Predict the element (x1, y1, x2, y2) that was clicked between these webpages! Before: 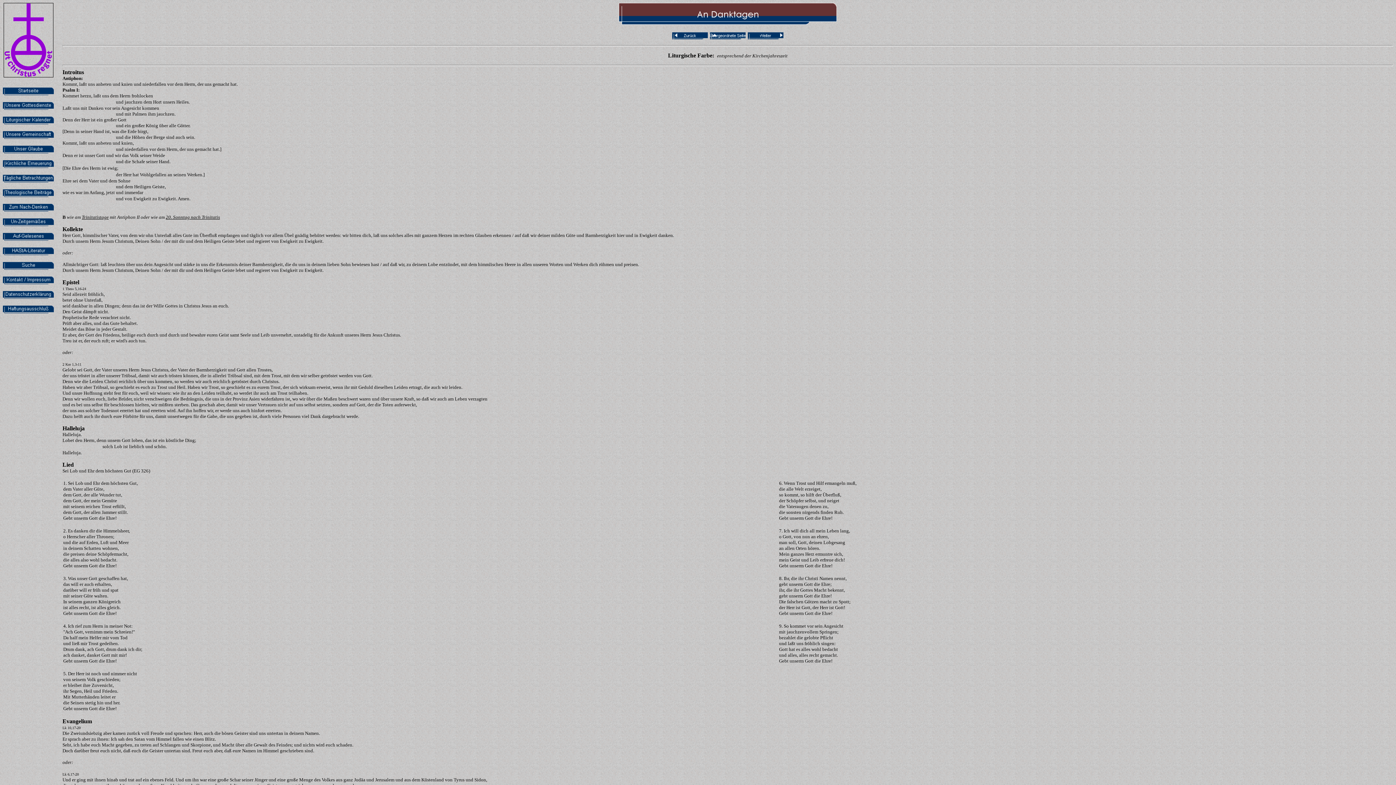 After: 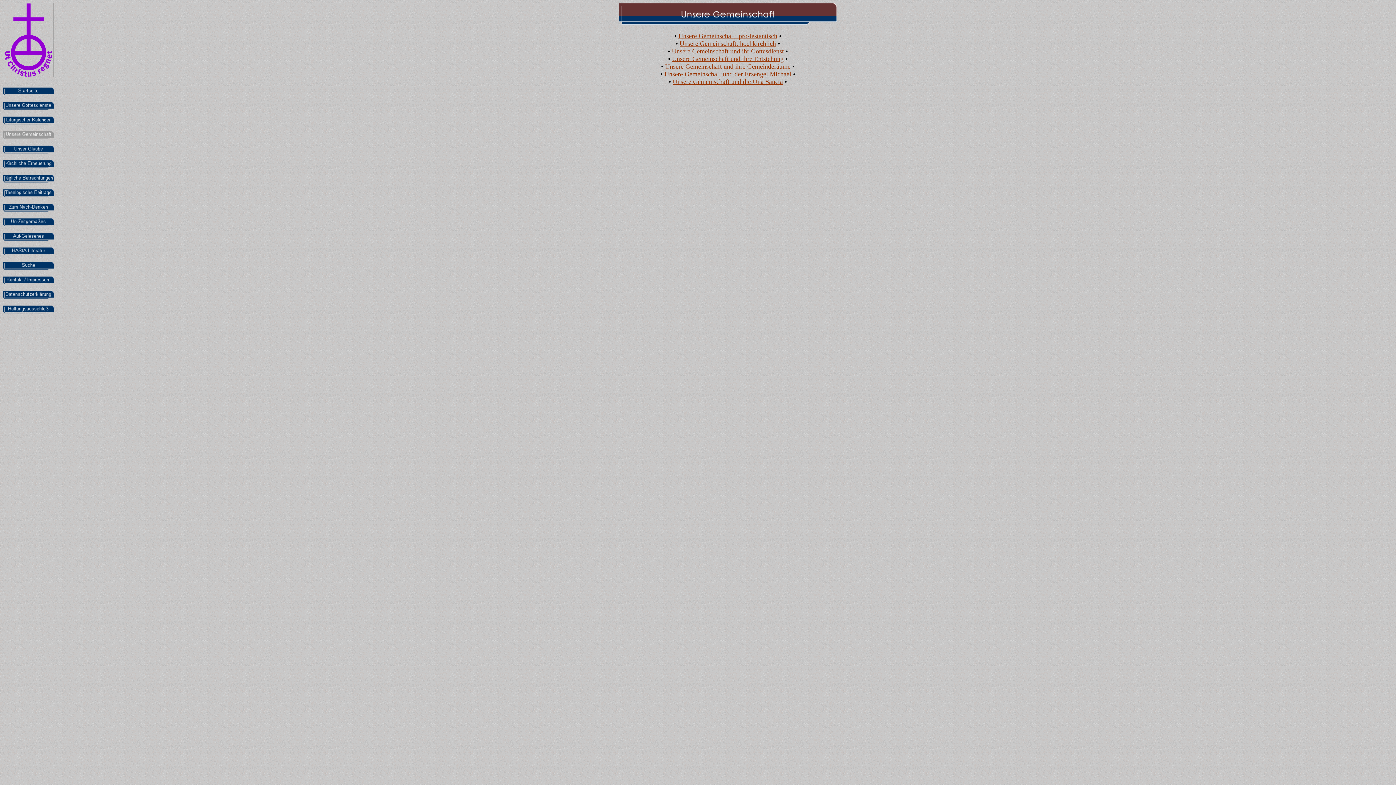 Action: bbox: (2, 137, 53, 142)